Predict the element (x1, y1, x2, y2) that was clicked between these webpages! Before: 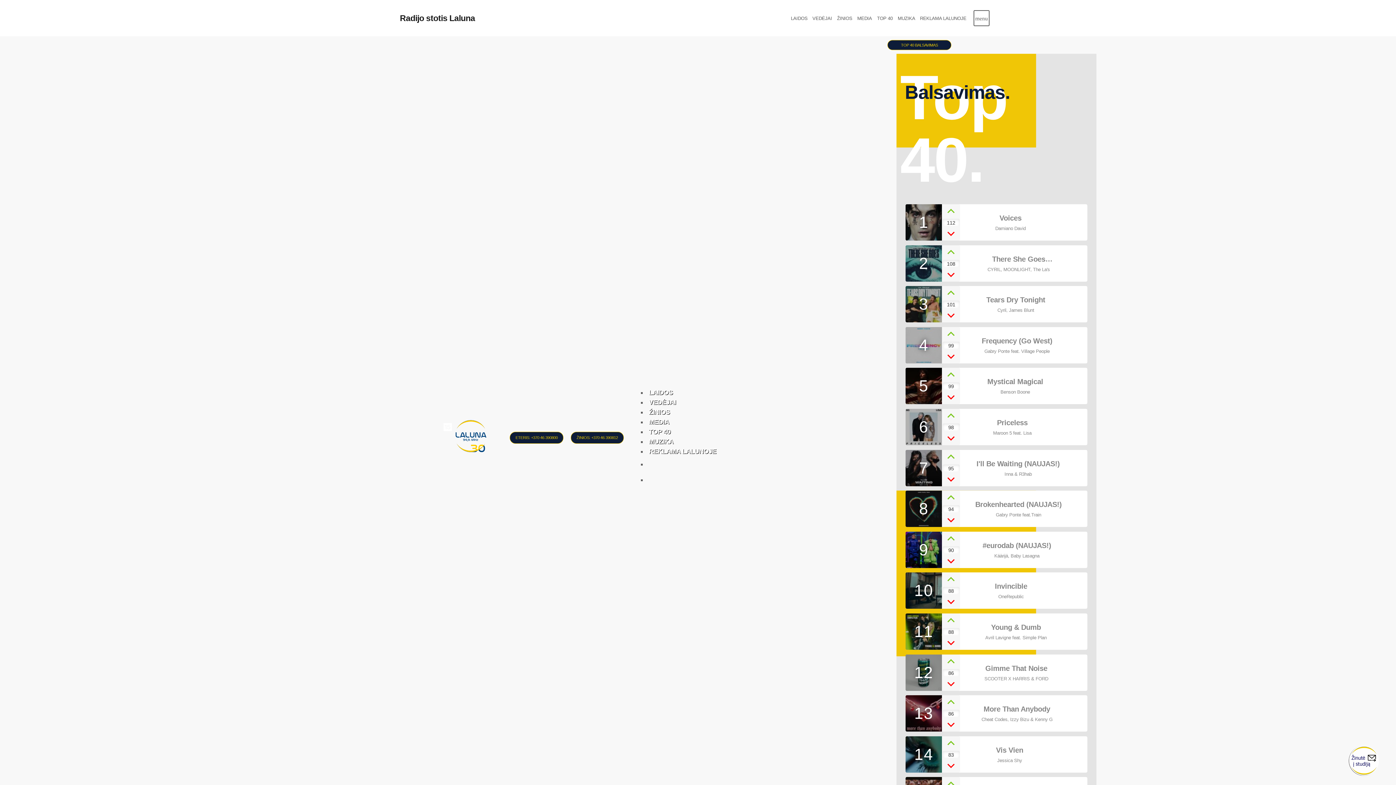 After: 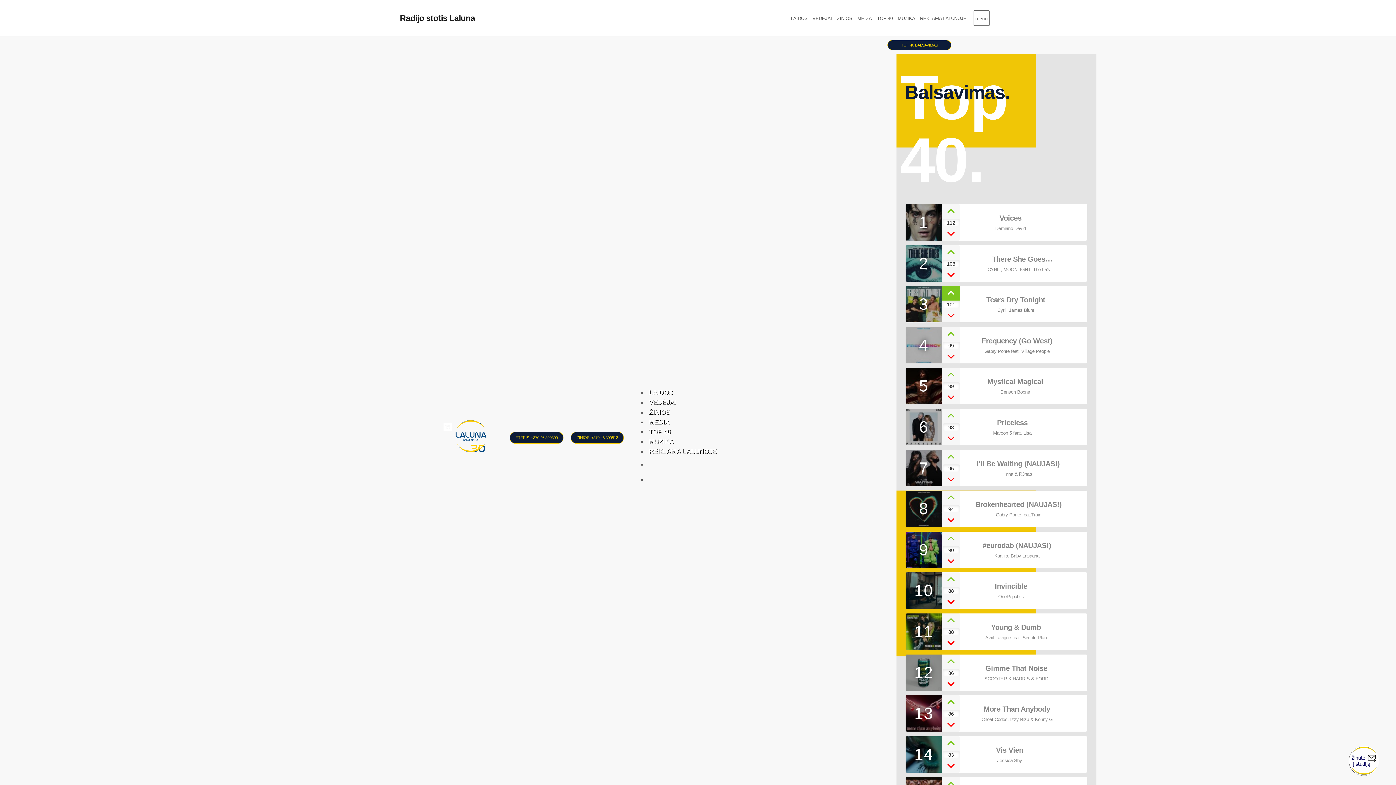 Action: bbox: (942, 286, 960, 300)